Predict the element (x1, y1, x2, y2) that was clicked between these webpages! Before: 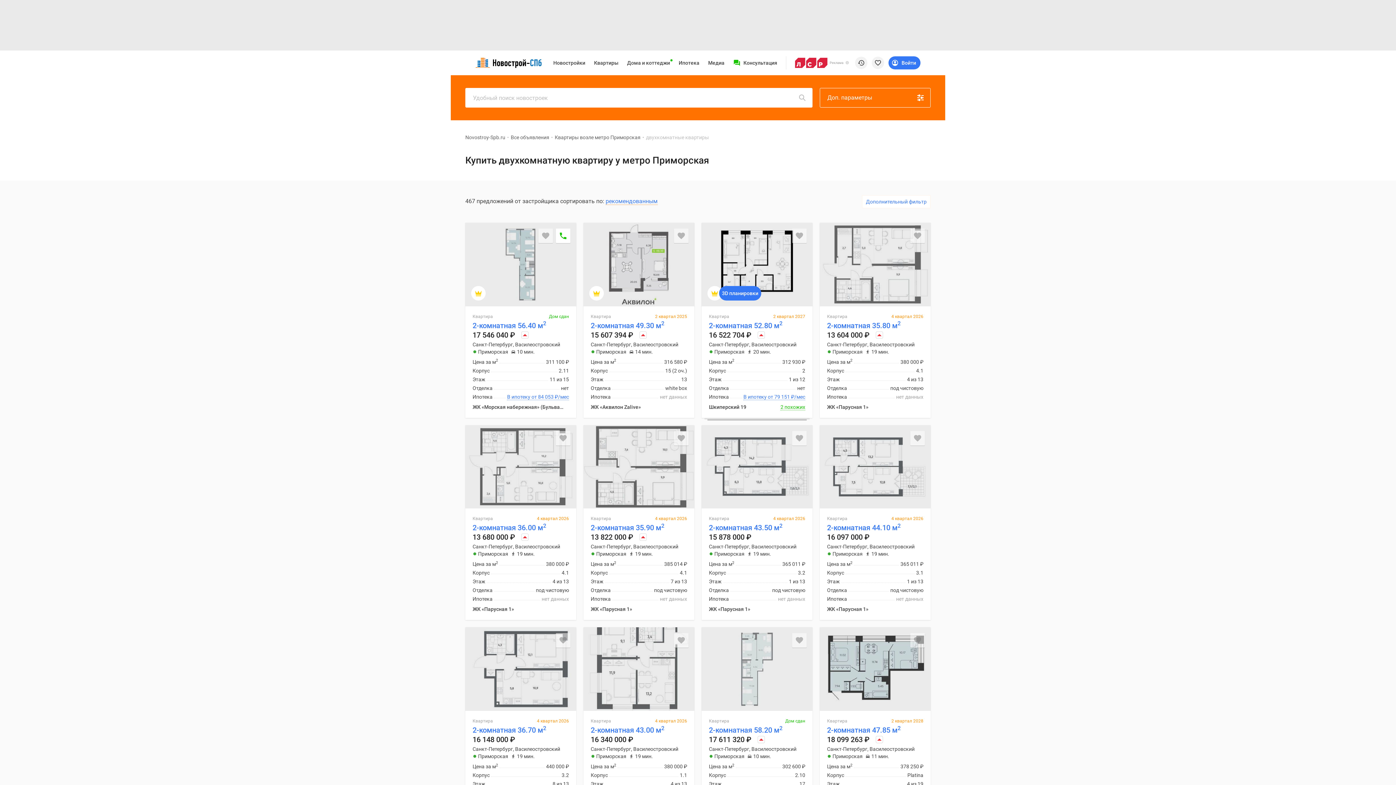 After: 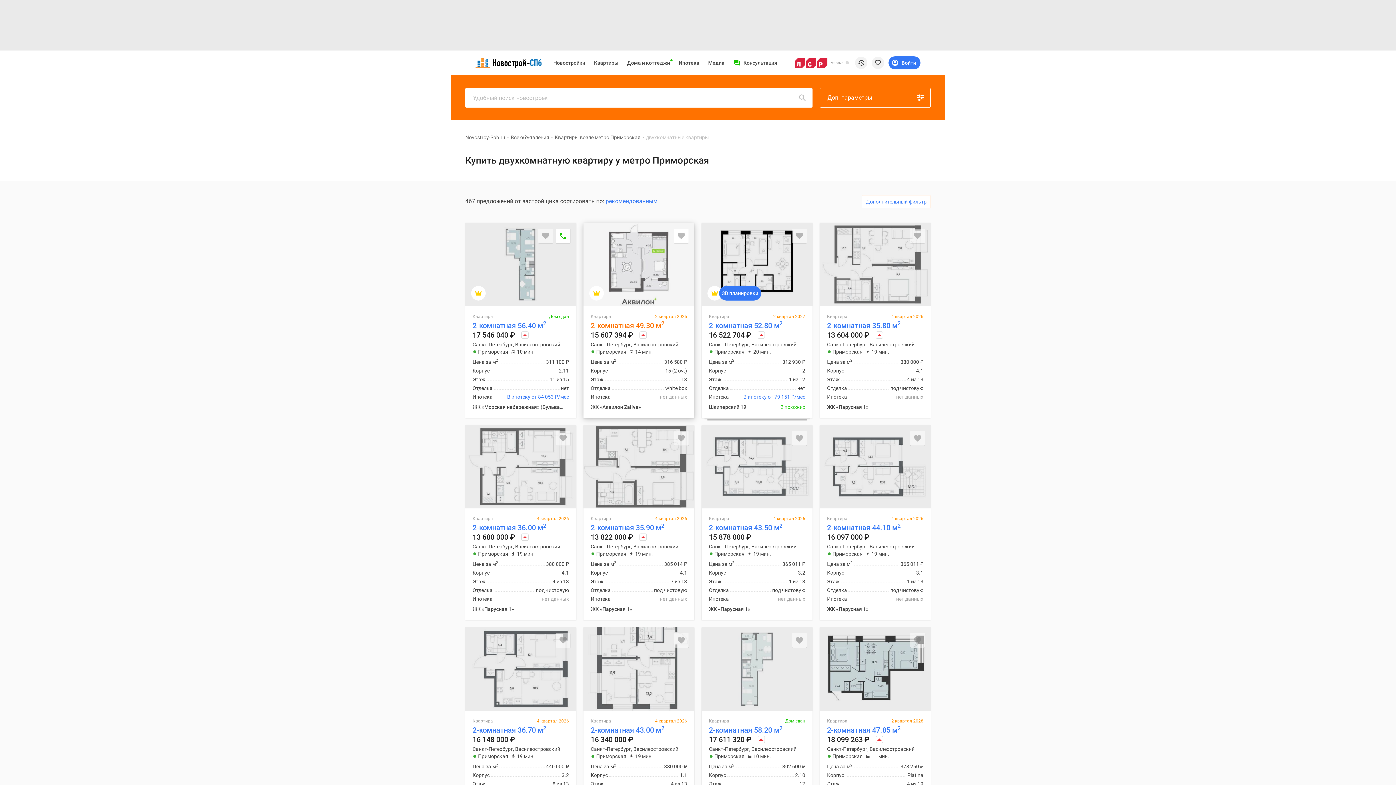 Action: bbox: (583, 222, 694, 306)